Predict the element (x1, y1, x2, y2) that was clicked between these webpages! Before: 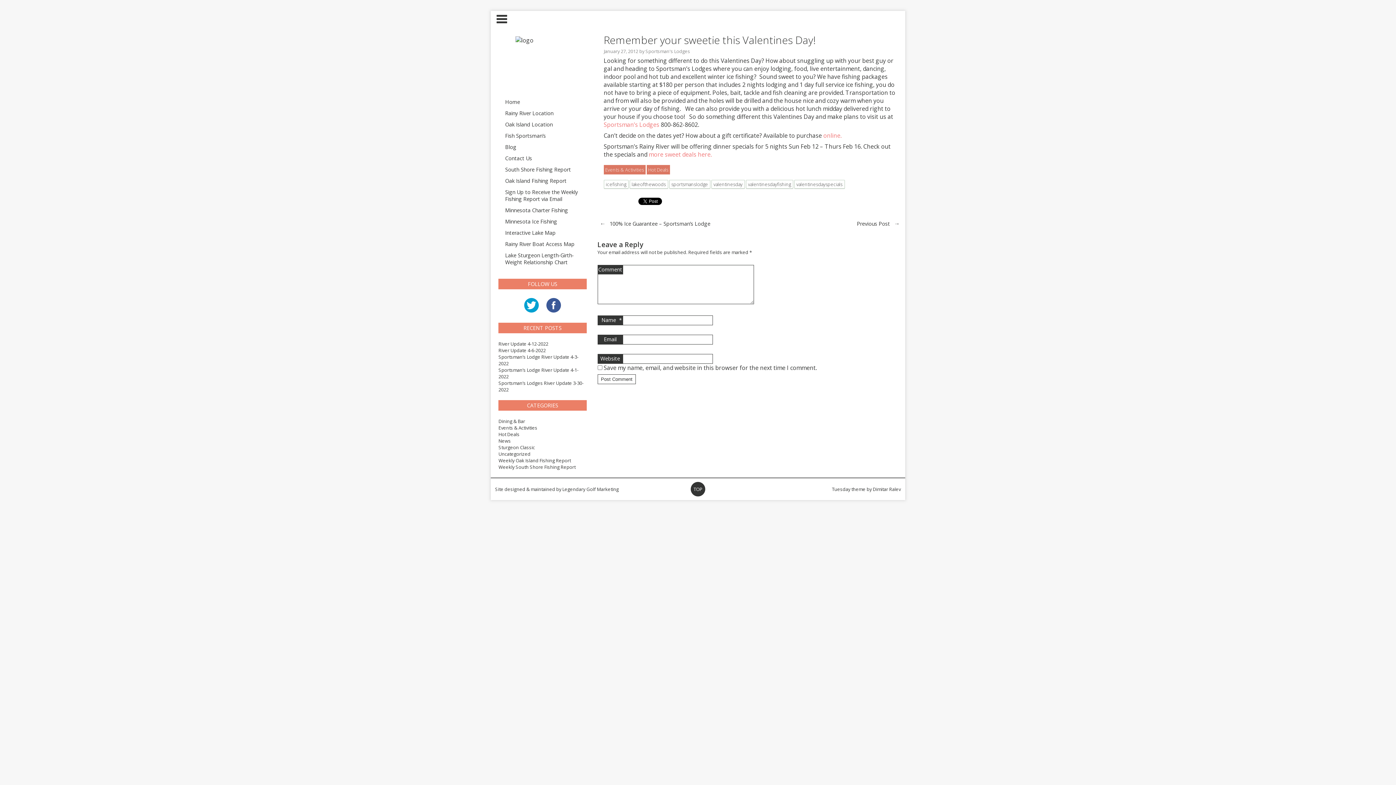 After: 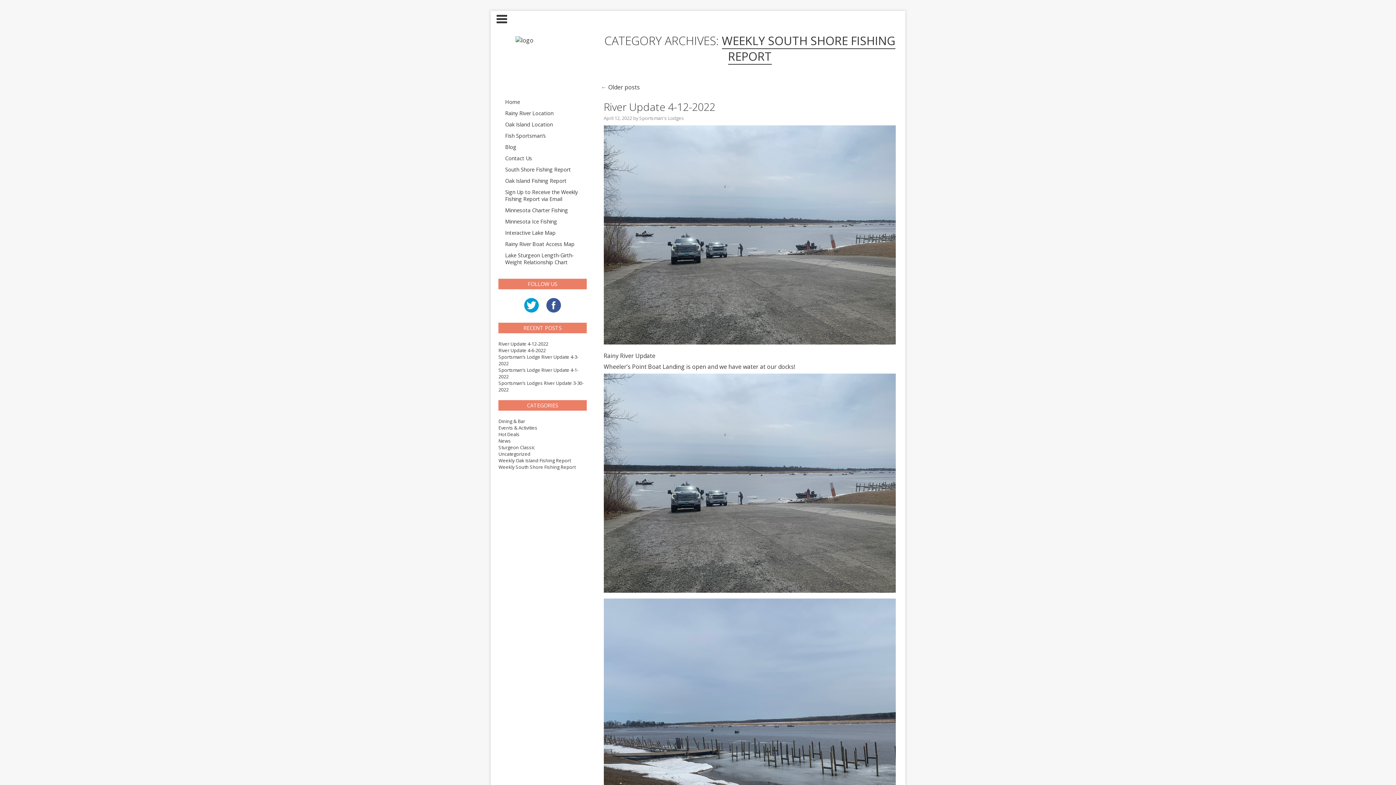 Action: bbox: (498, 464, 575, 470) label: Weekly South Shore Fishing Report